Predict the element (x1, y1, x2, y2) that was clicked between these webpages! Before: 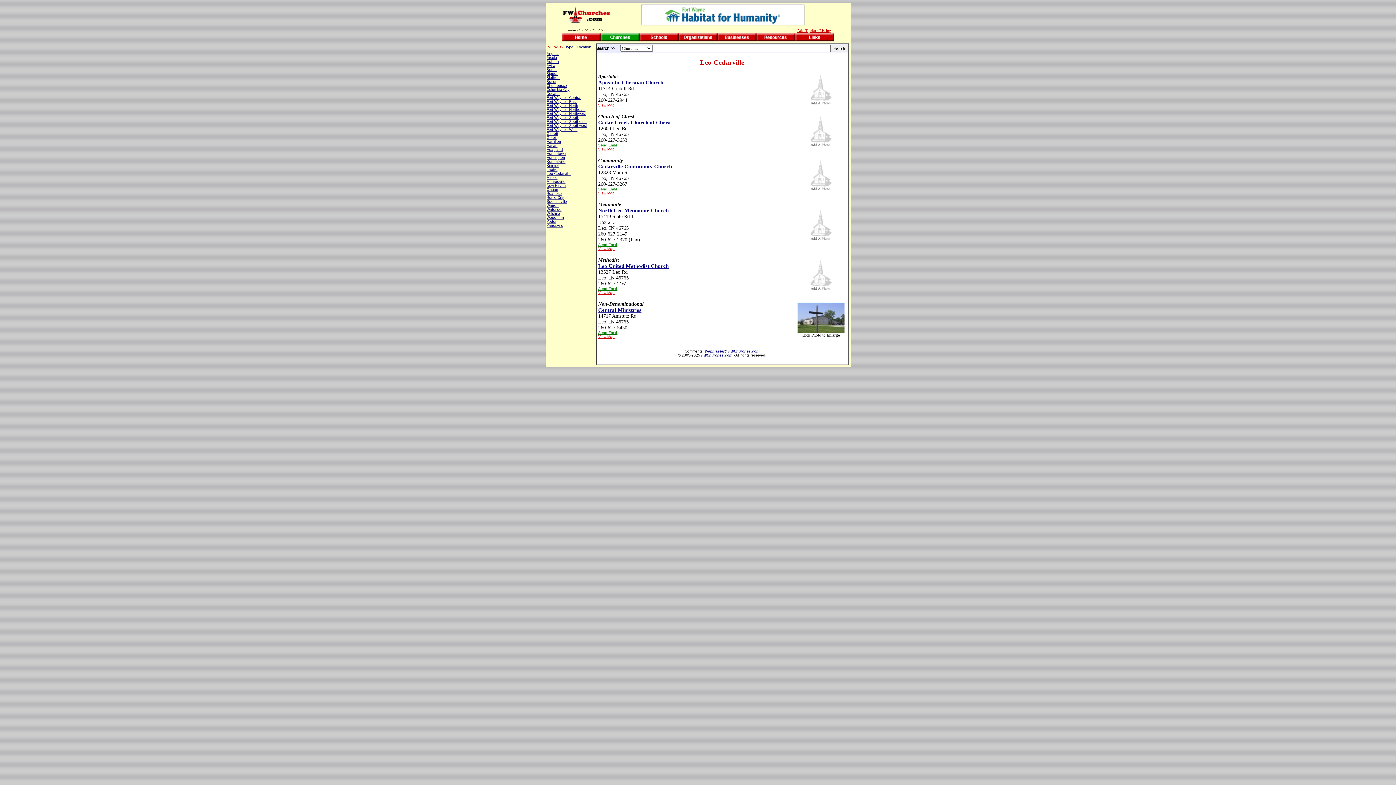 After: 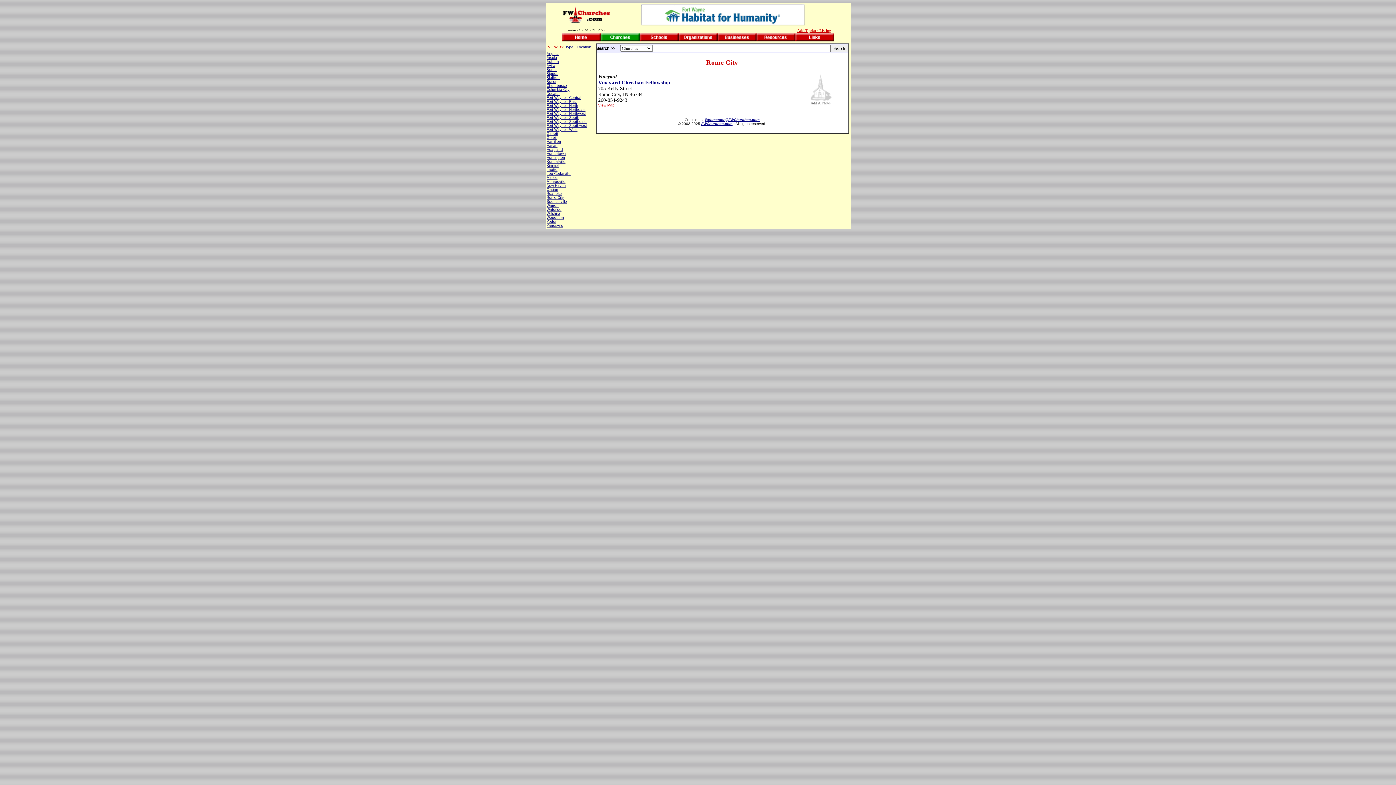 Action: bbox: (546, 195, 563, 199) label: Rome City